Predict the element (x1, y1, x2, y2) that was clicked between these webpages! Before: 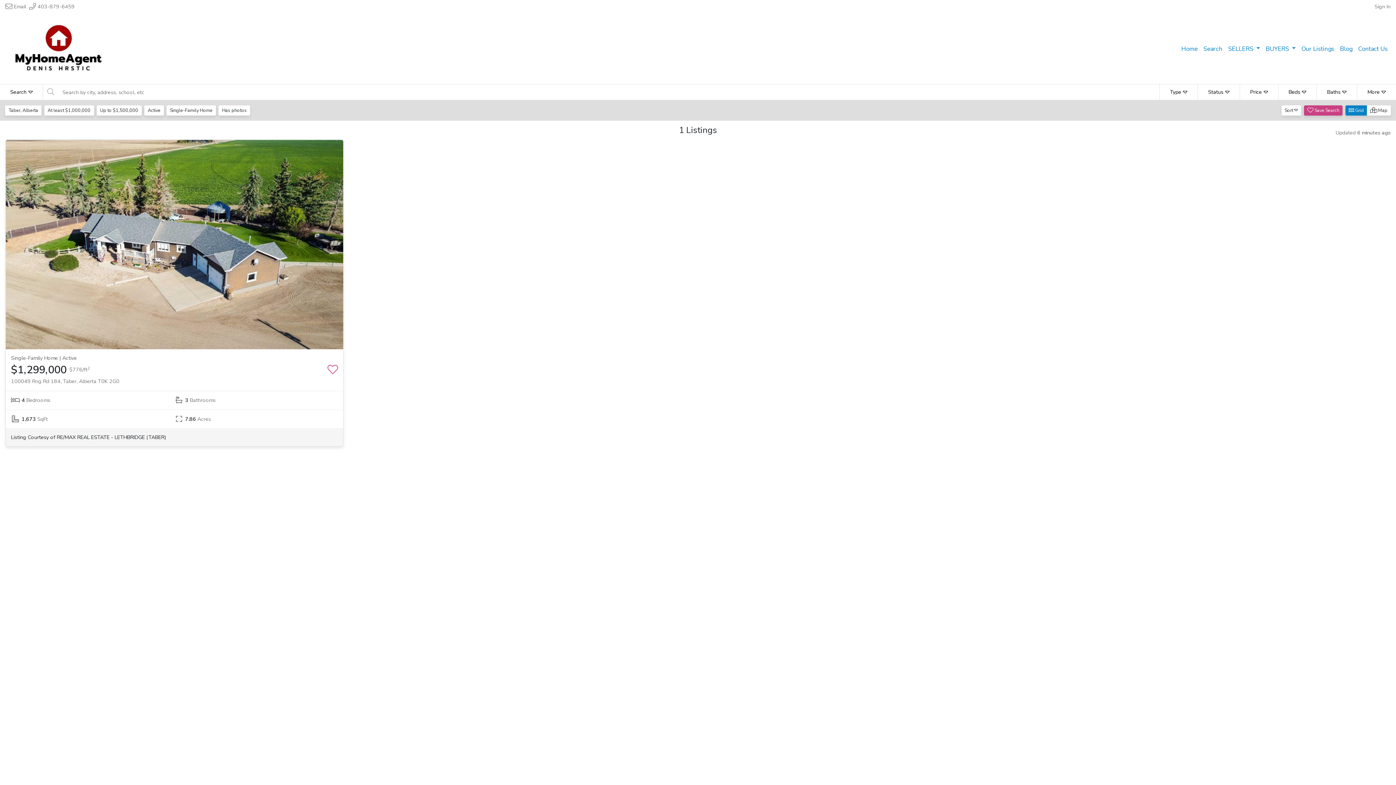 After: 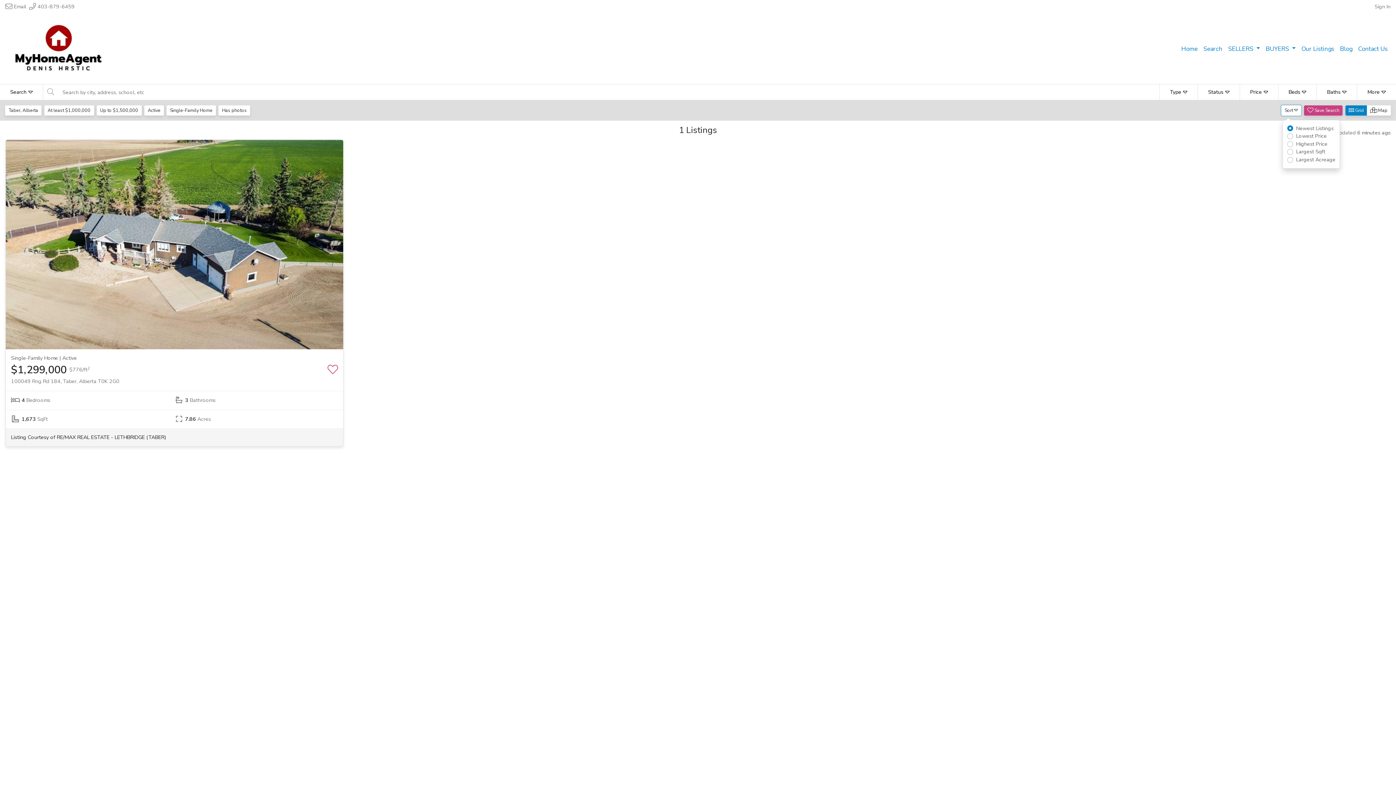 Action: label: Sort  bbox: (1281, 105, 1301, 115)